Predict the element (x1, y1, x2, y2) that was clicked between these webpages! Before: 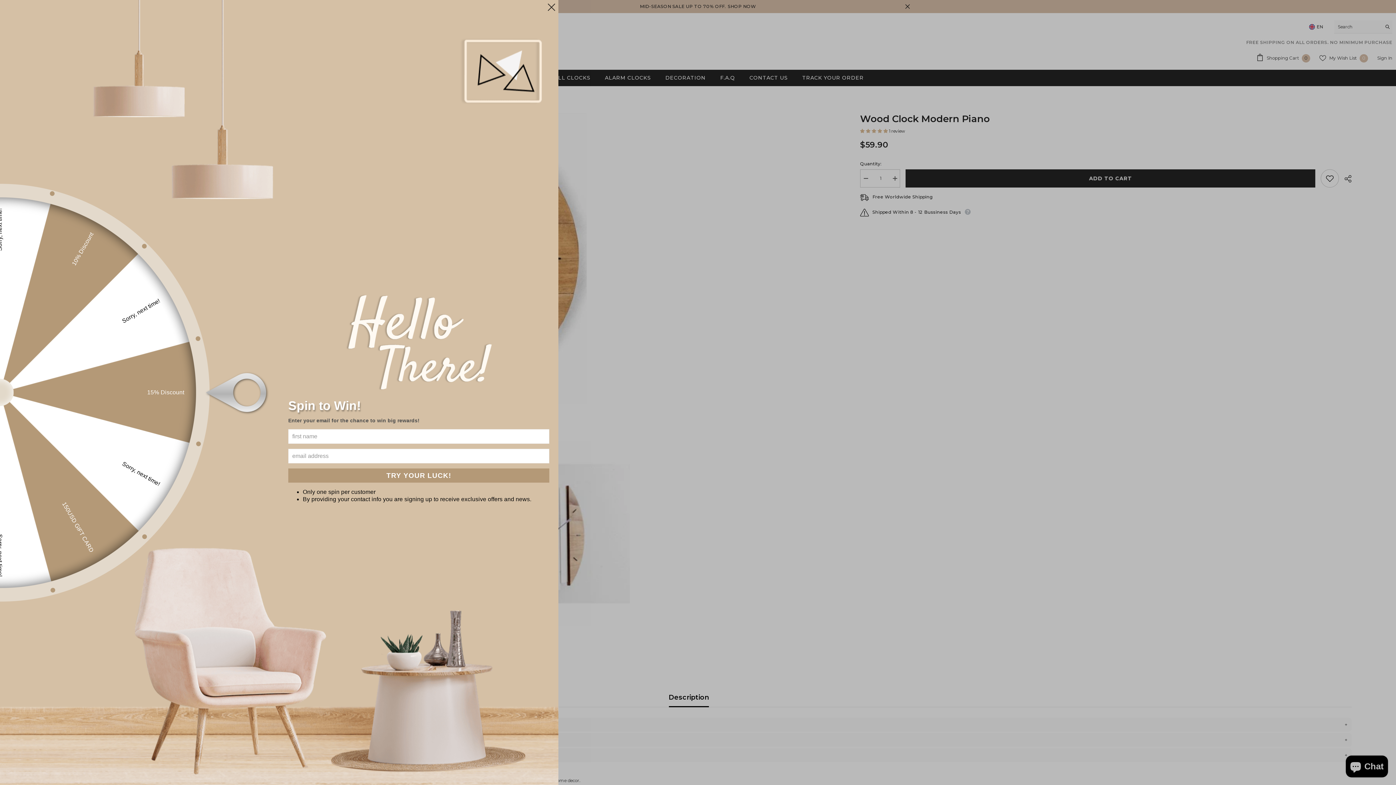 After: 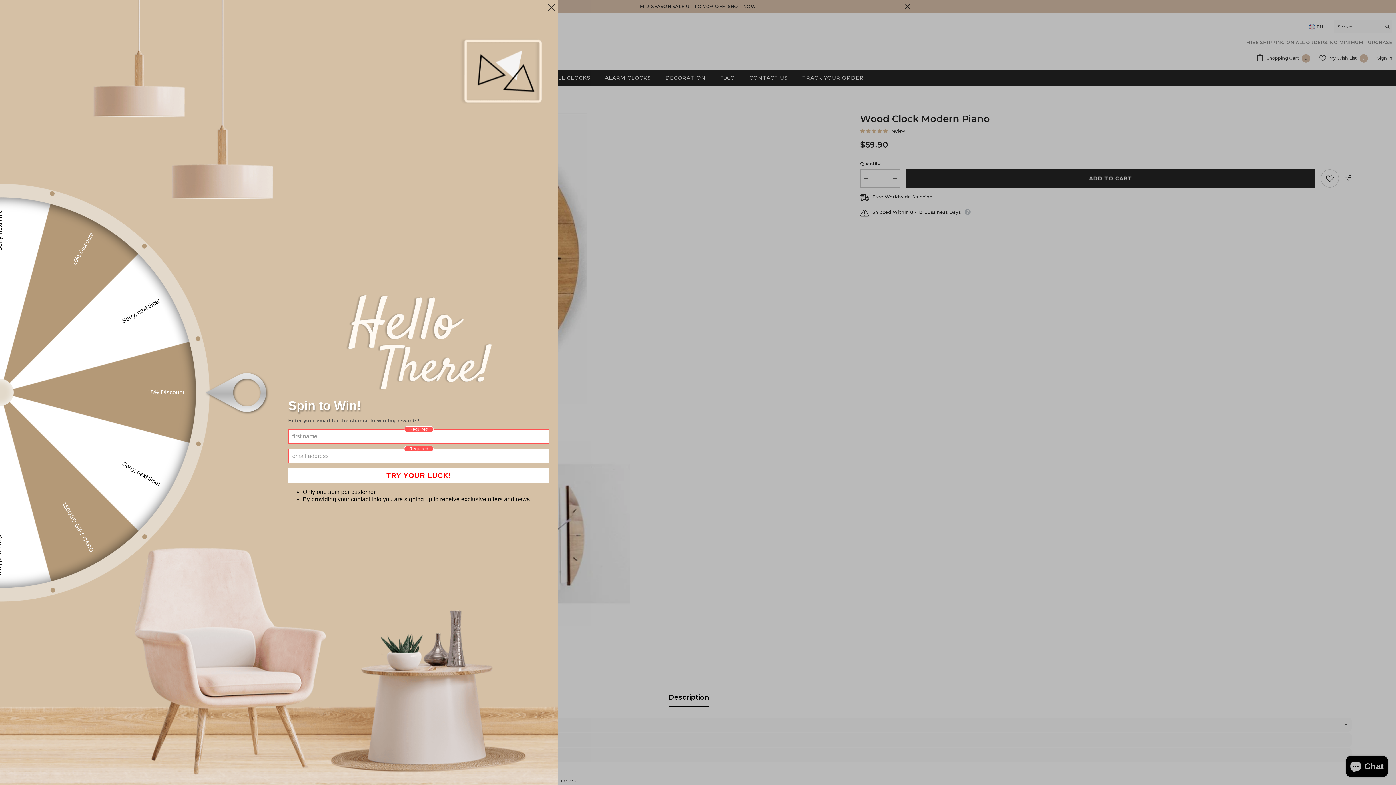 Action: bbox: (288, 468, 549, 482) label: TRY YOUR LUCK!